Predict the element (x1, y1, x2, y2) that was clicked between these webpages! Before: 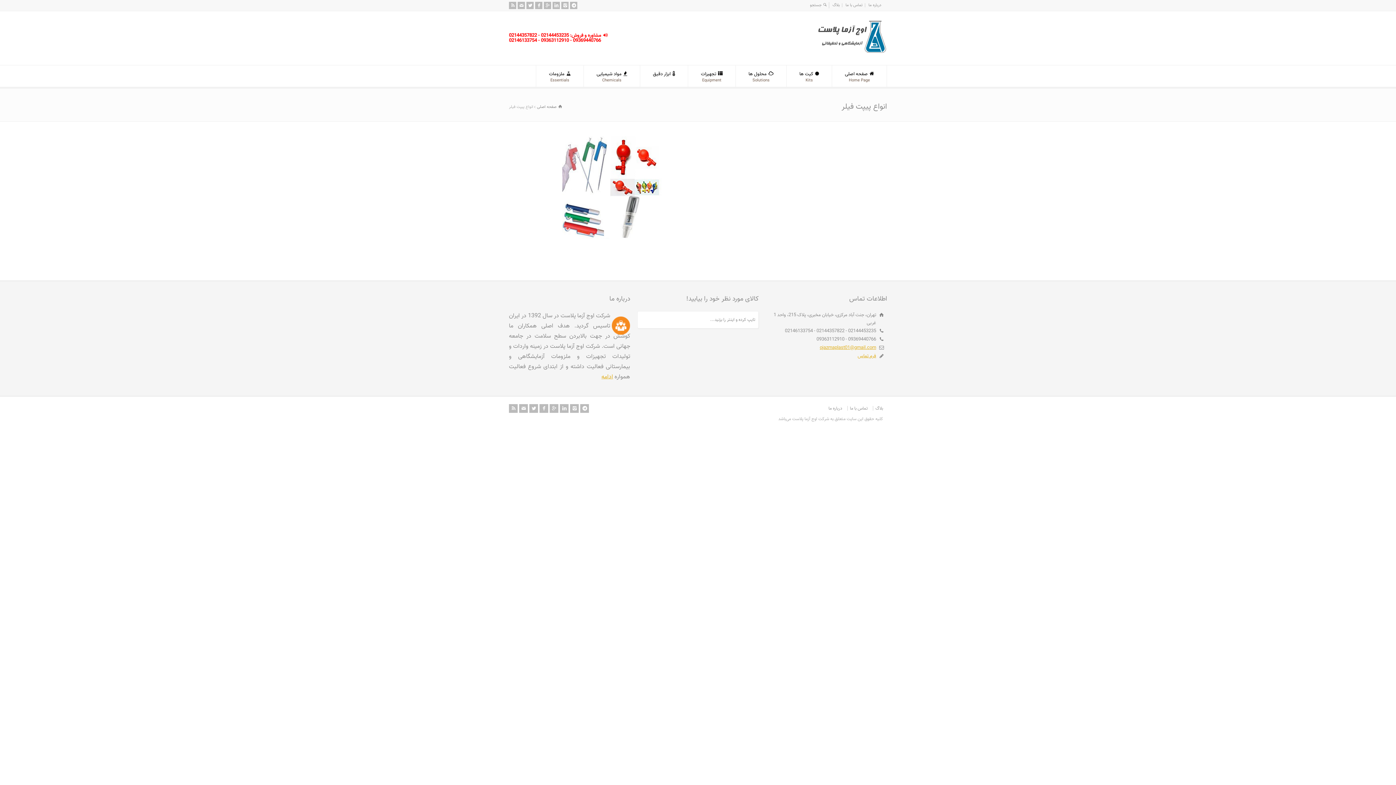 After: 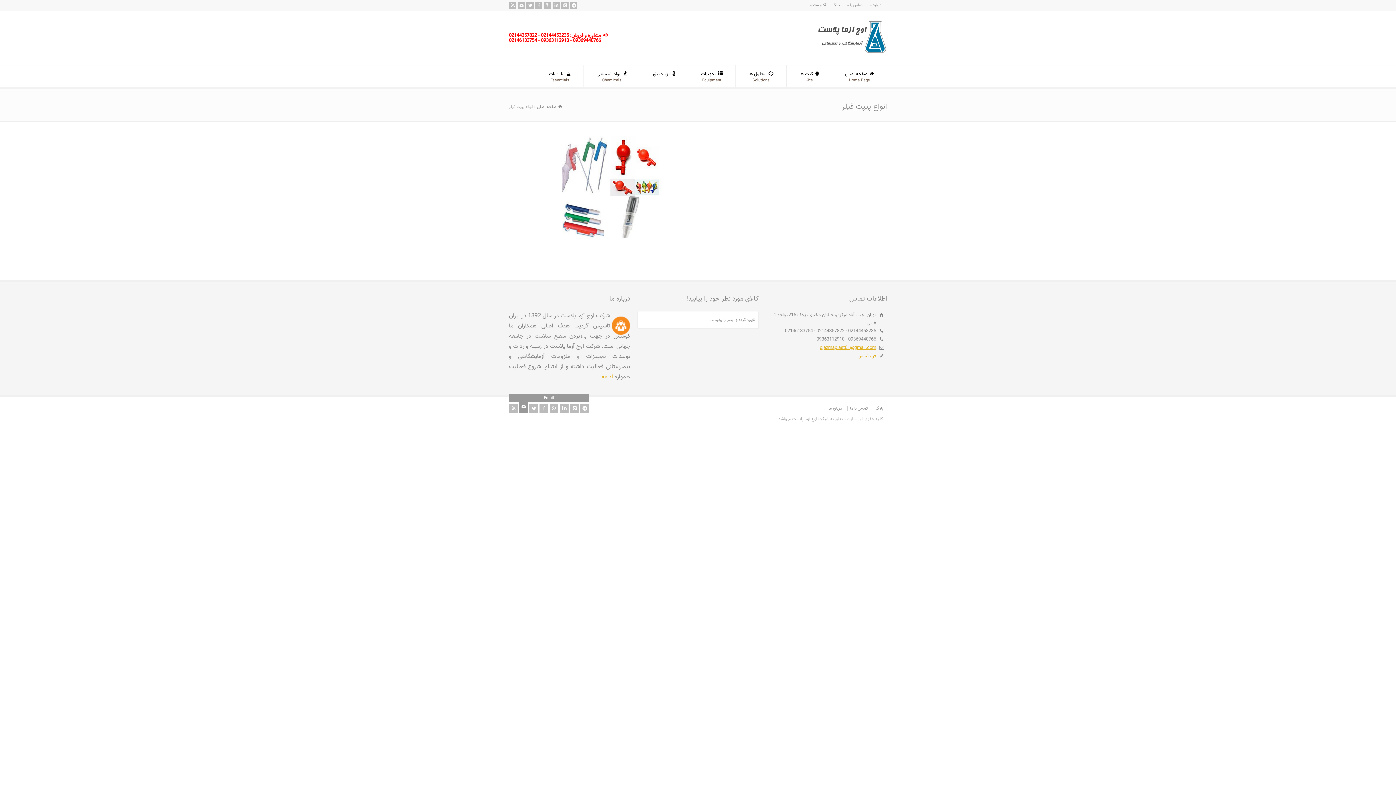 Action: label: Email bbox: (519, 404, 528, 413)